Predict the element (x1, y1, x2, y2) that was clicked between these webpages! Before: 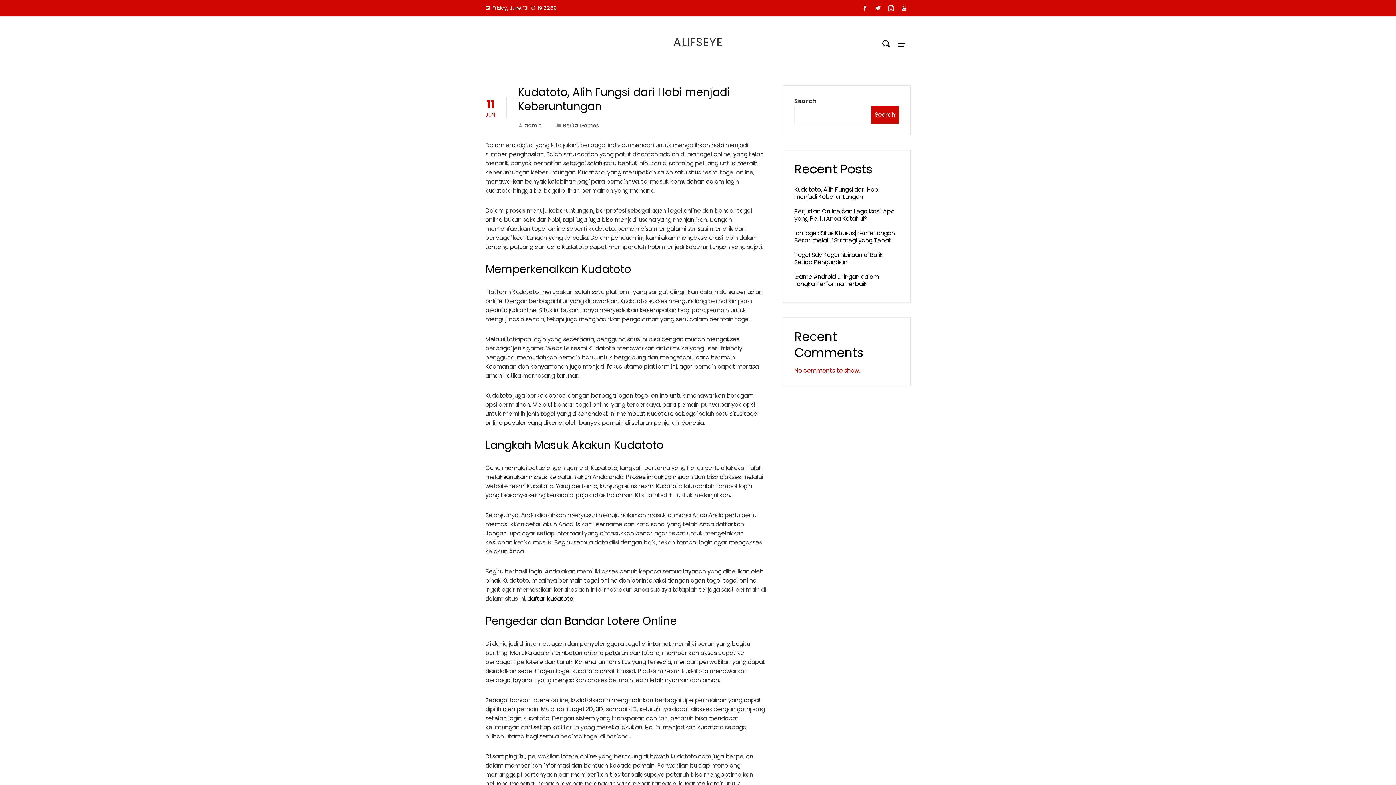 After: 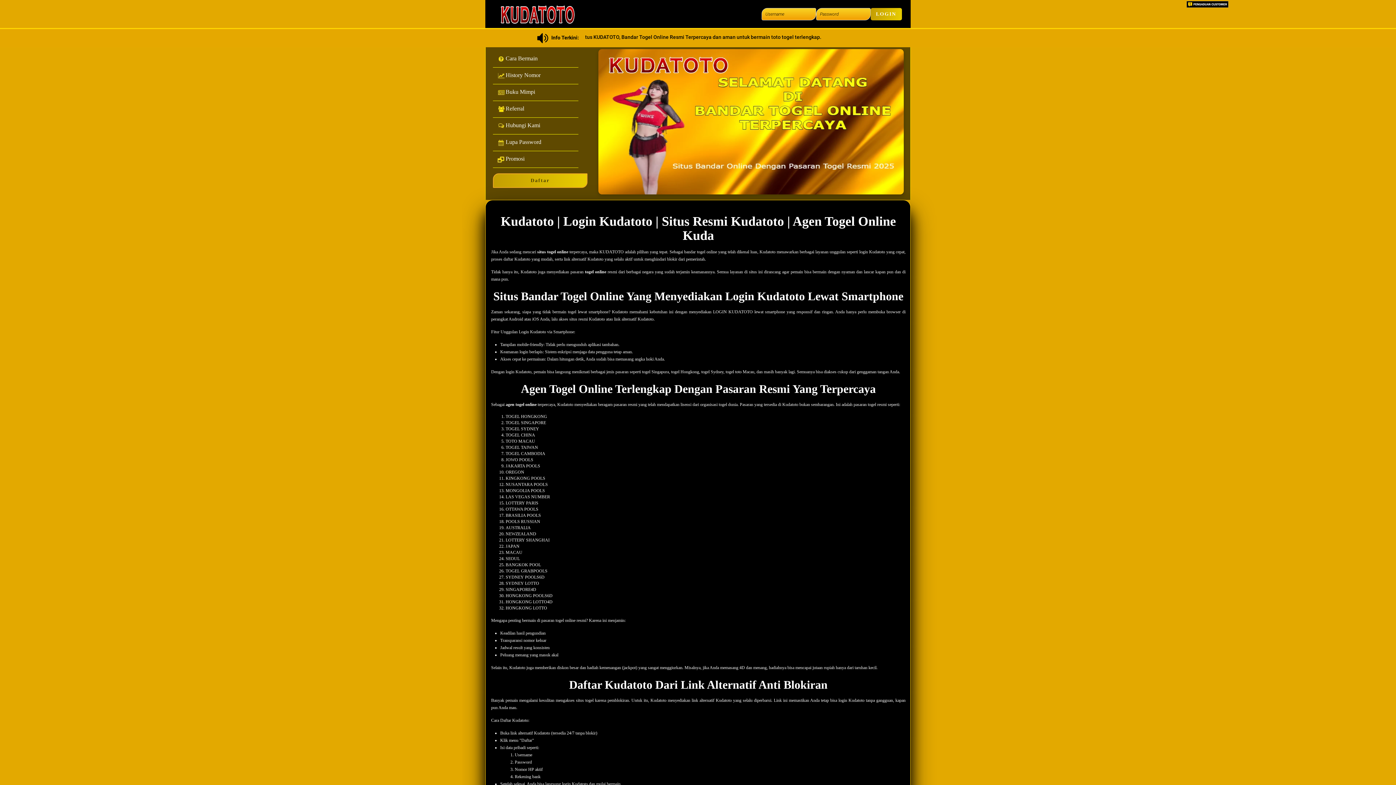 Action: label: daftar kudatoto bbox: (527, 594, 573, 603)